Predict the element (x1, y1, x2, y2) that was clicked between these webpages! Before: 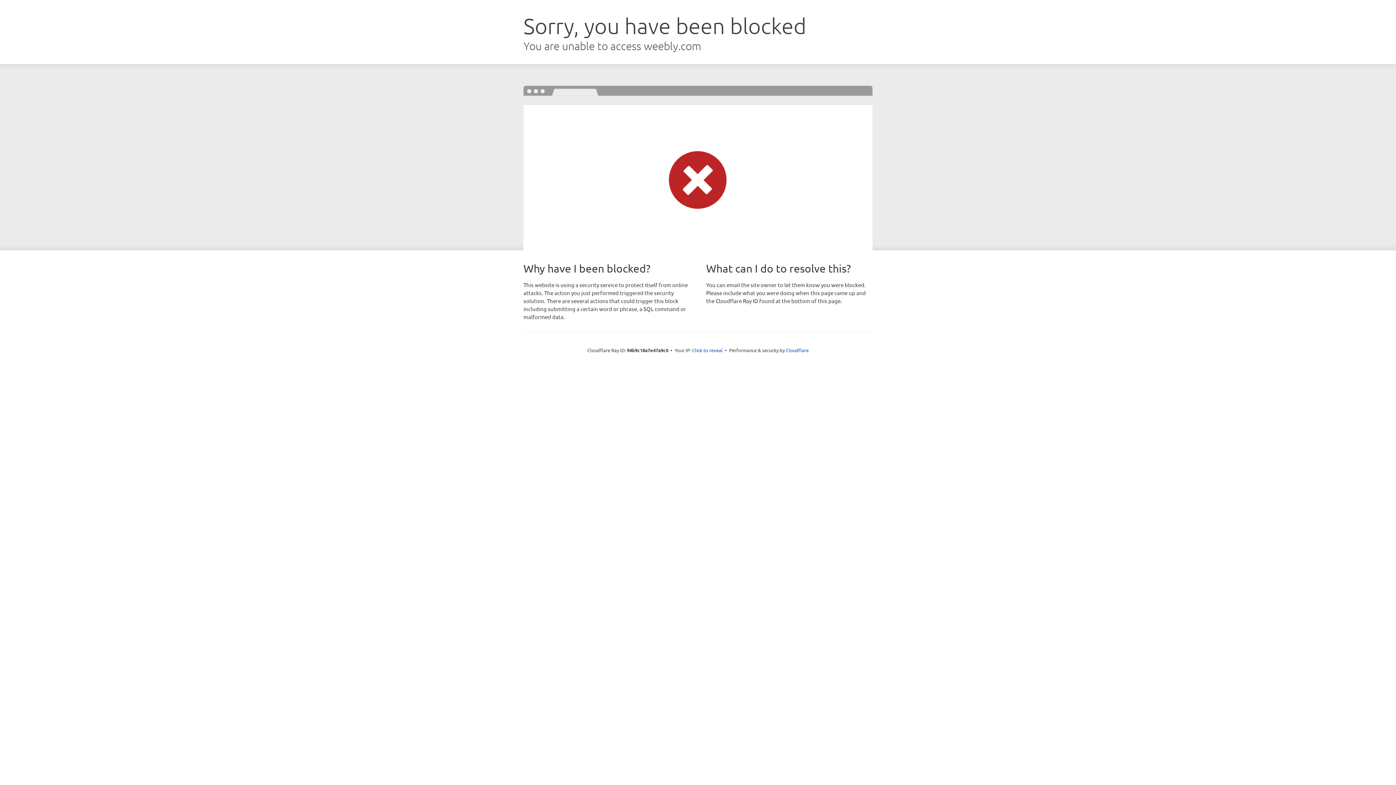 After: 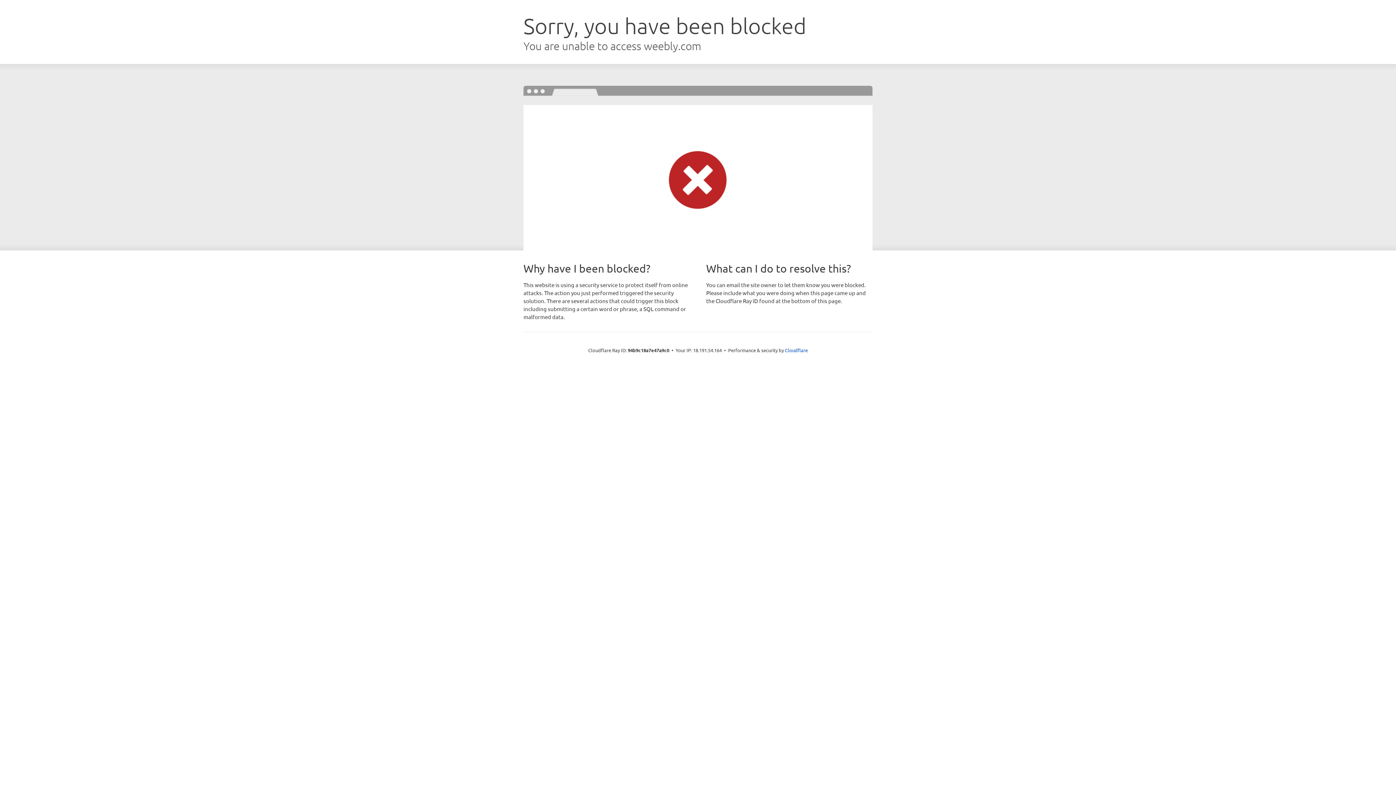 Action: bbox: (692, 346, 722, 353) label: Click to reveal